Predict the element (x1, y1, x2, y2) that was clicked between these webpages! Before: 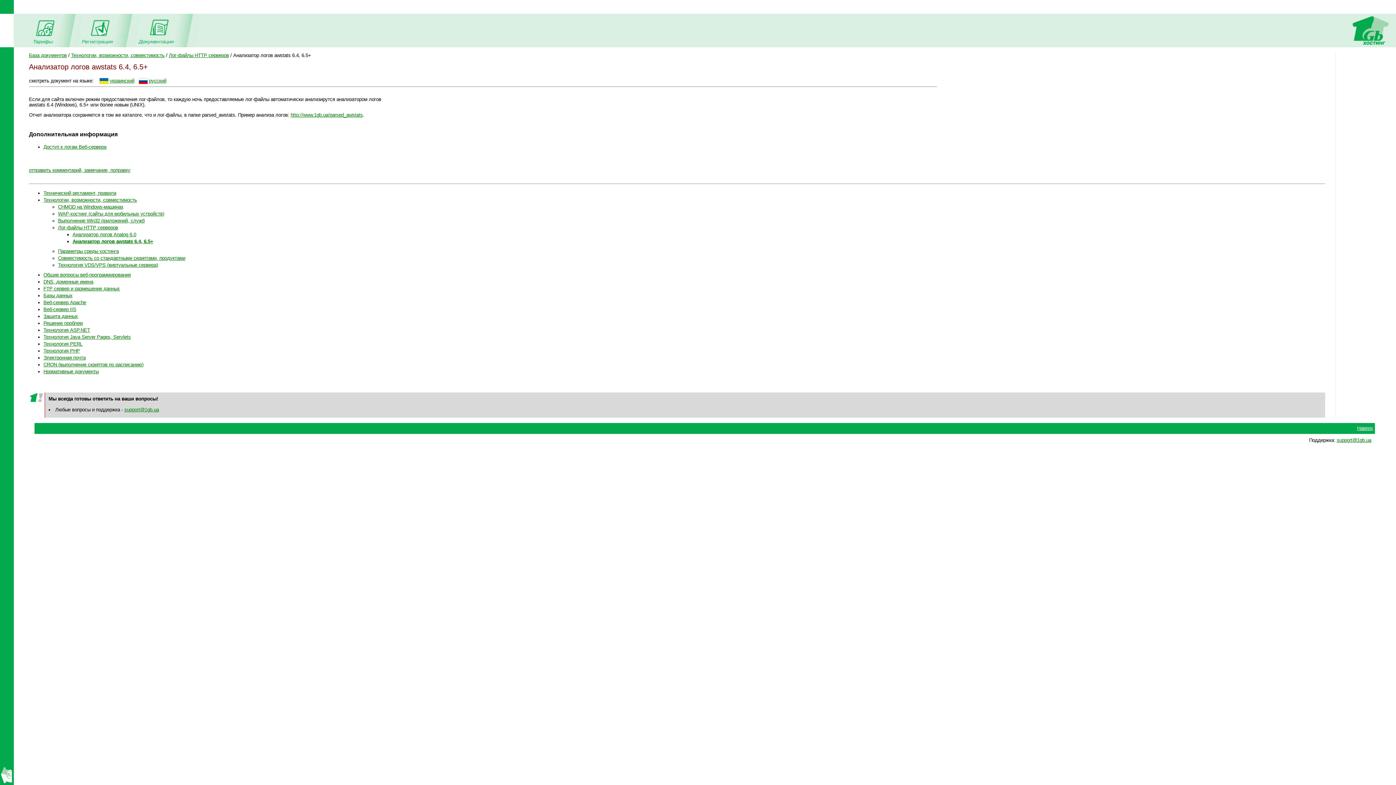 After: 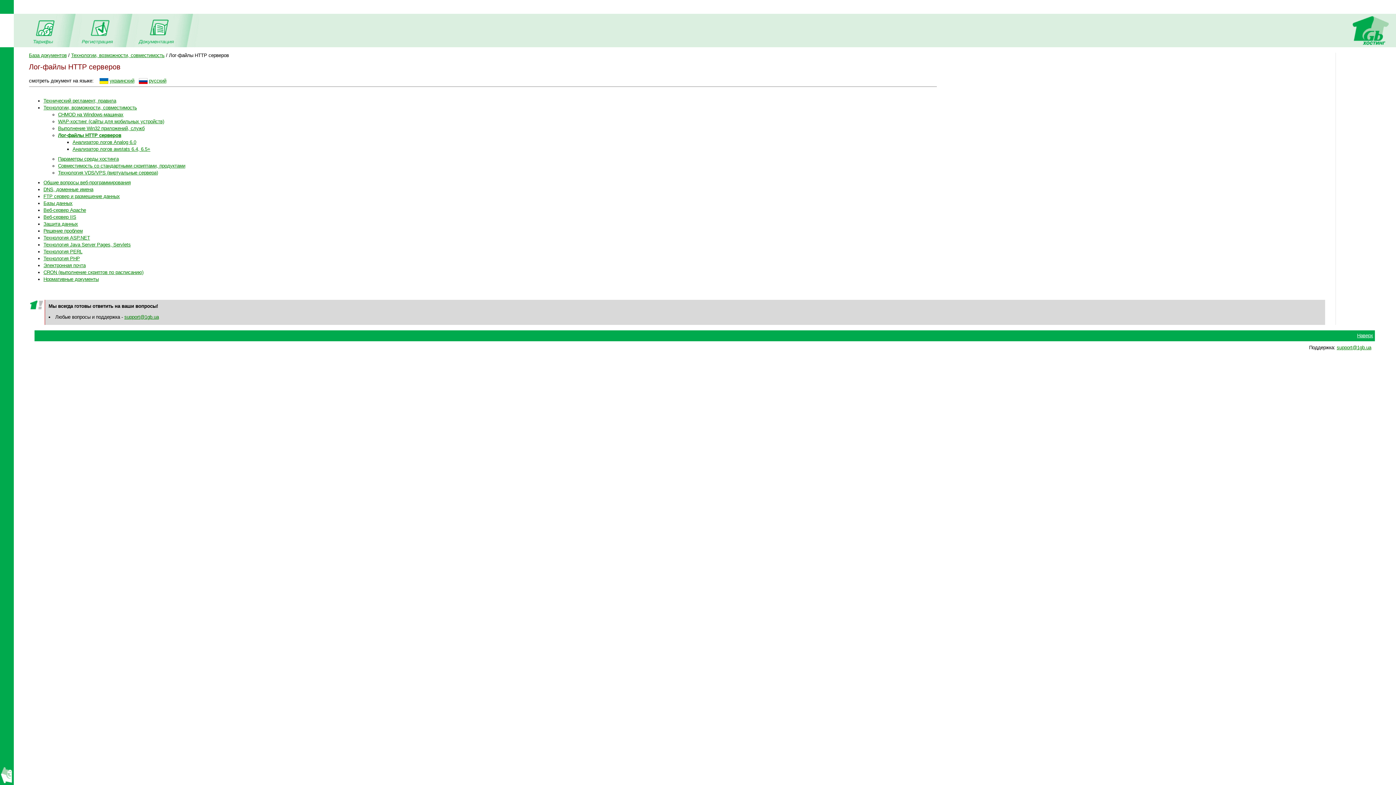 Action: label: Лог-файлы HTTP серверов bbox: (168, 52, 228, 58)